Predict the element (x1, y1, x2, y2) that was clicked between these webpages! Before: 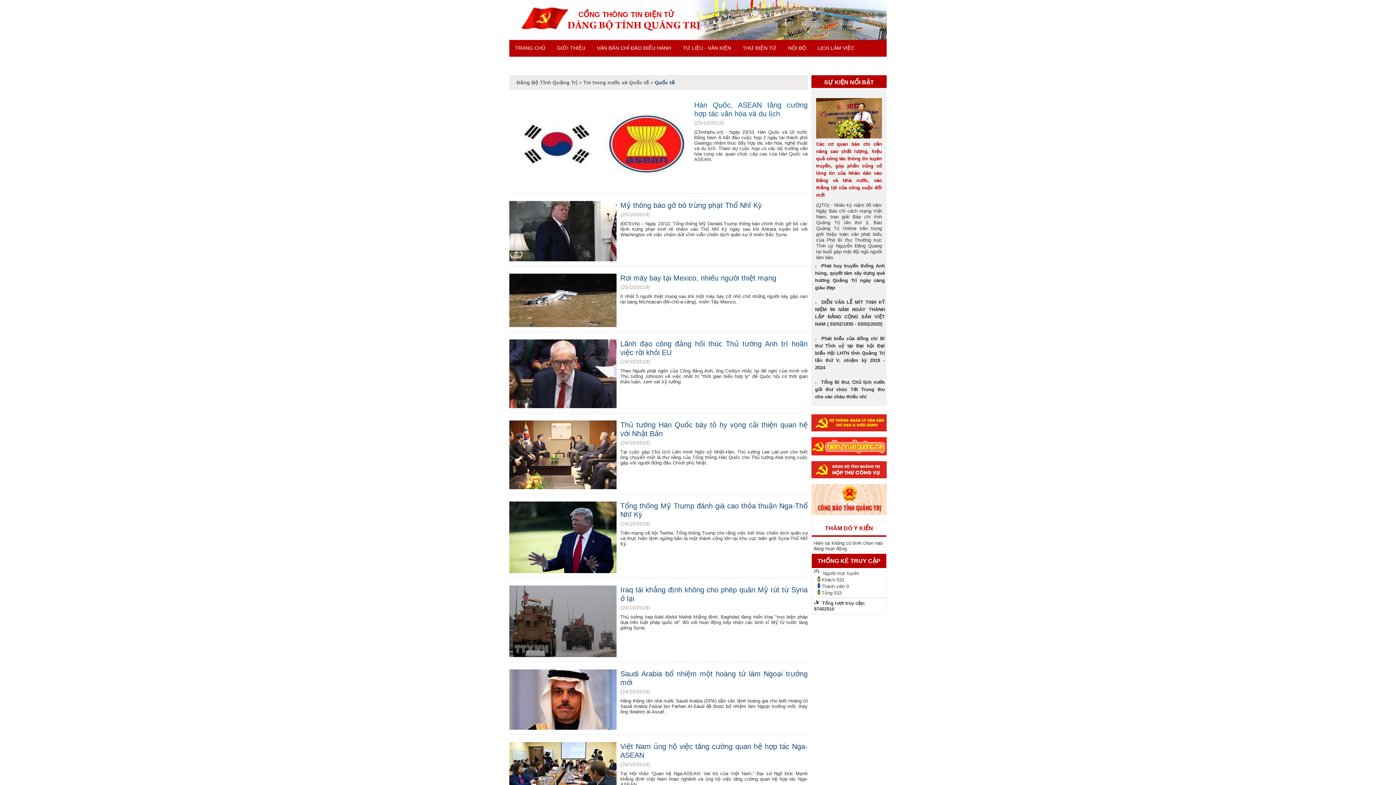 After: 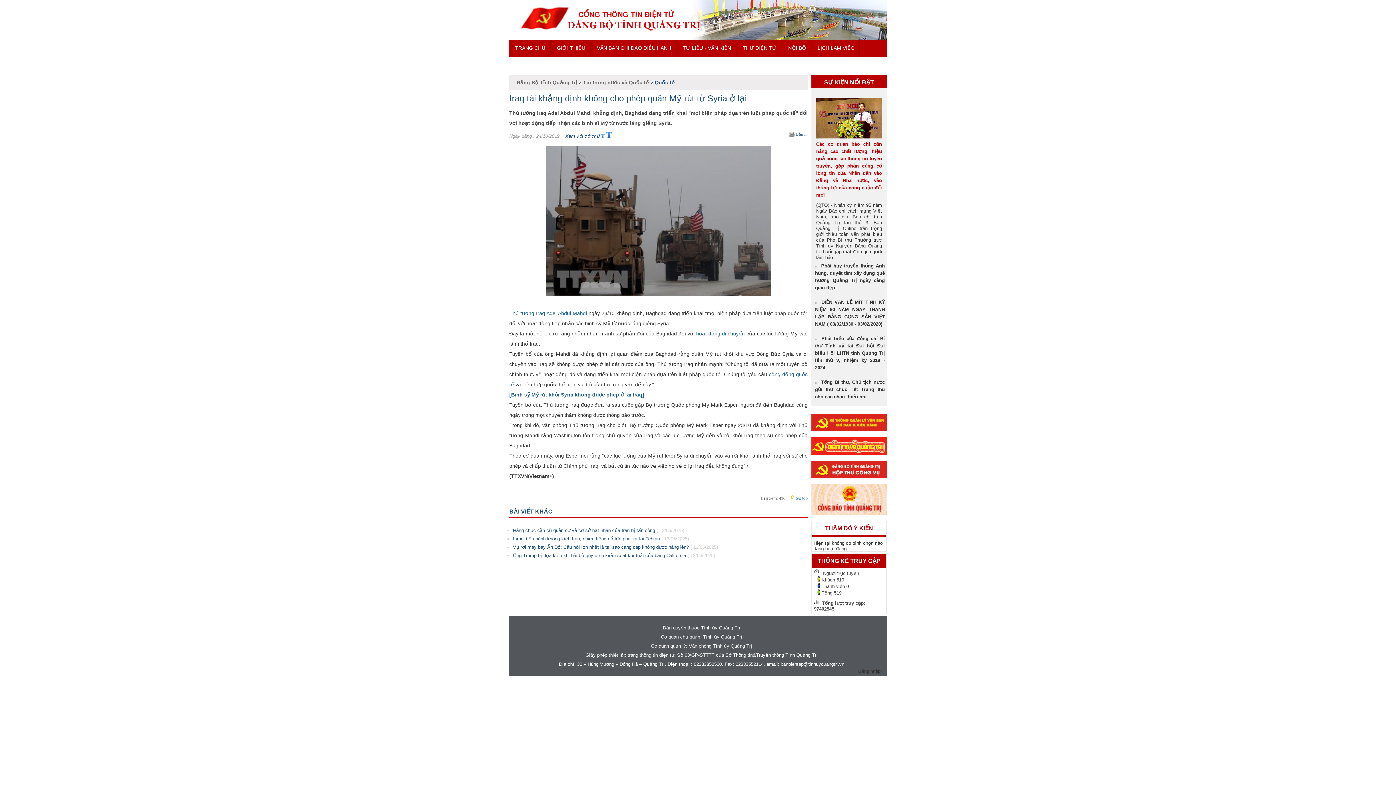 Action: bbox: (509, 653, 616, 658)